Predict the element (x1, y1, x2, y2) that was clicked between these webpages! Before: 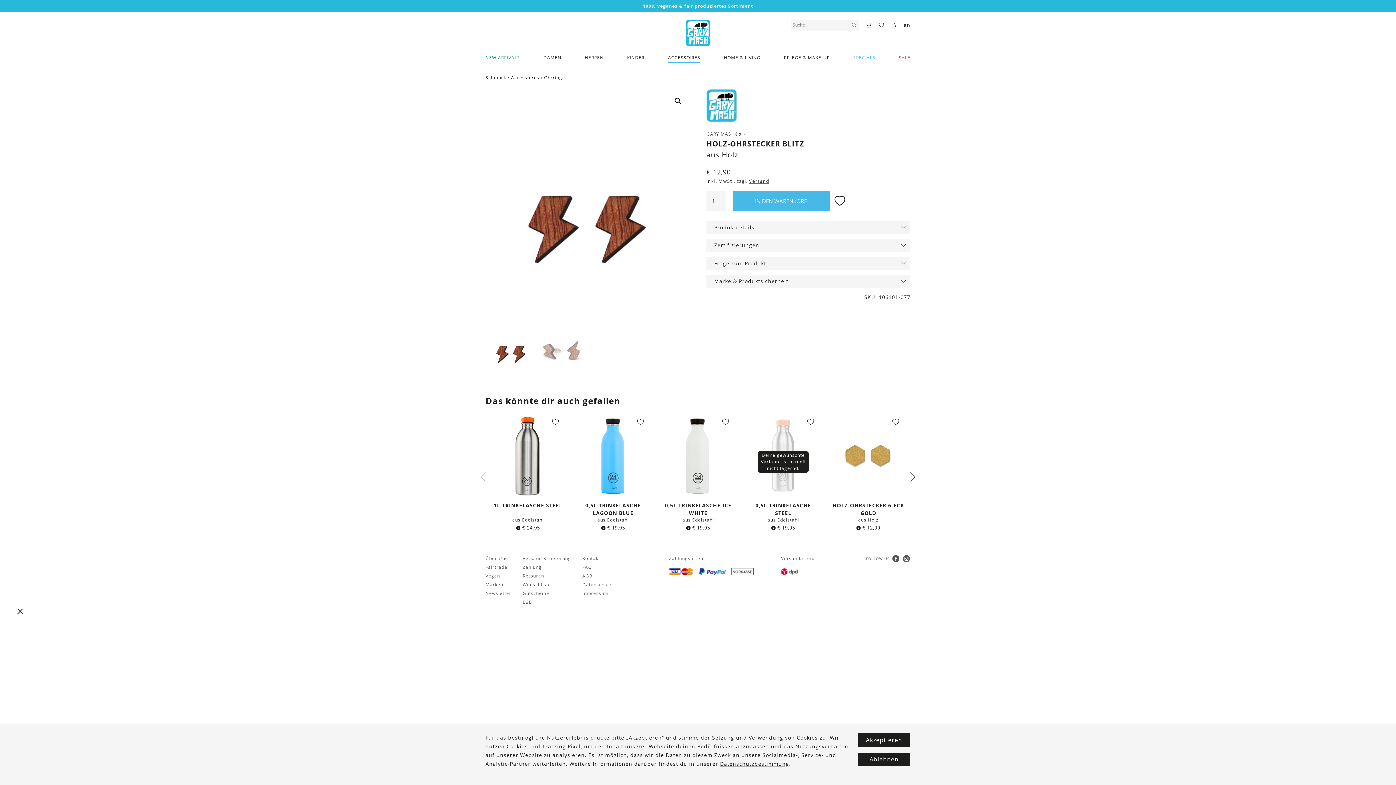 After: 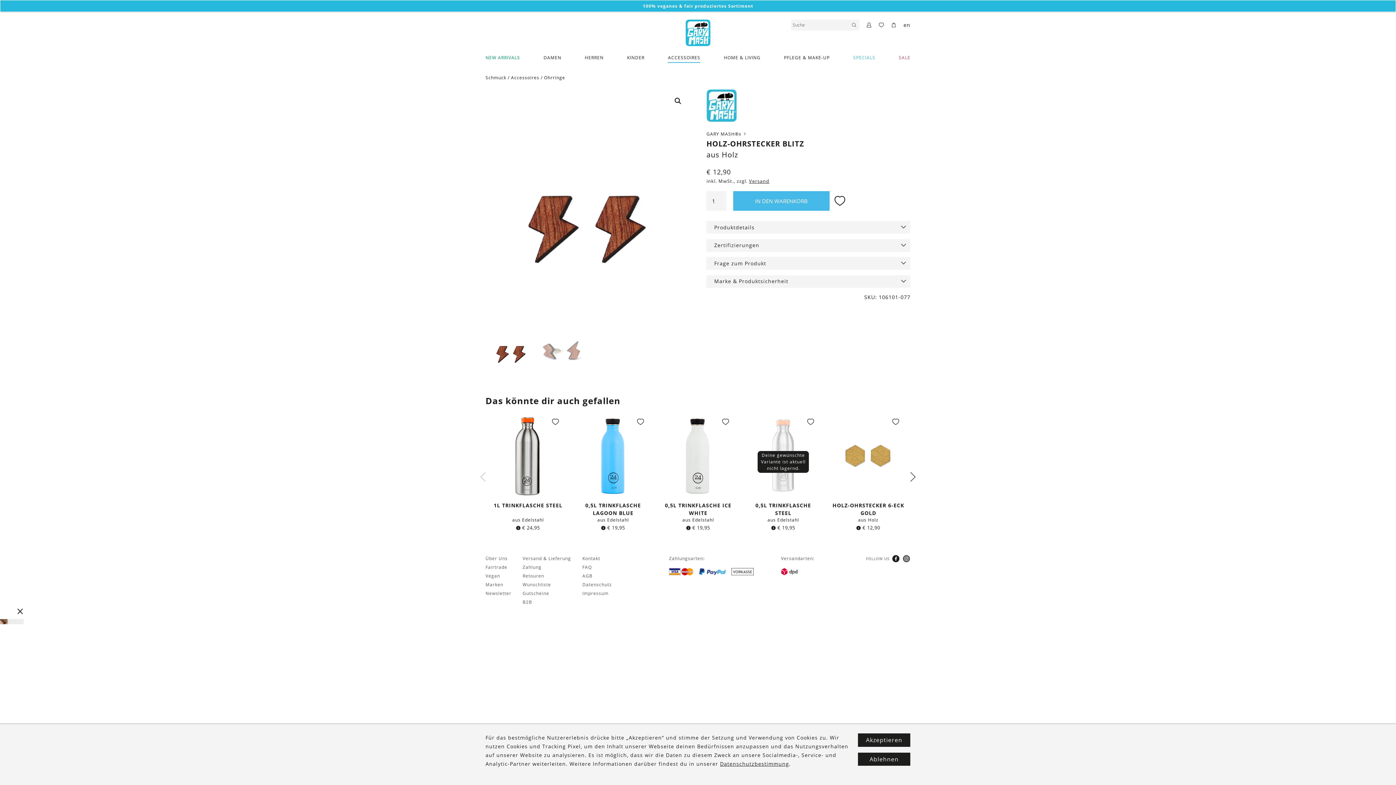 Action: bbox: (891, 556, 900, 562)